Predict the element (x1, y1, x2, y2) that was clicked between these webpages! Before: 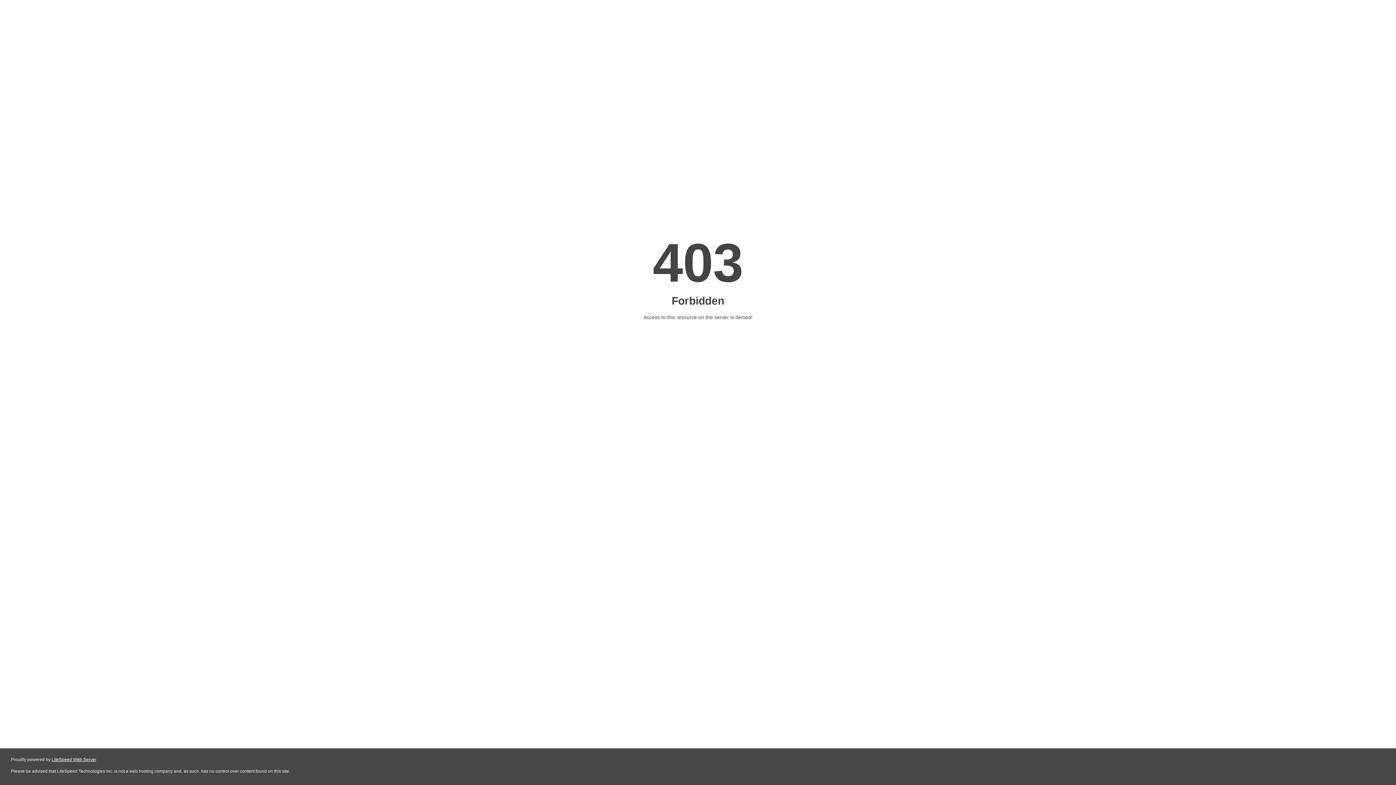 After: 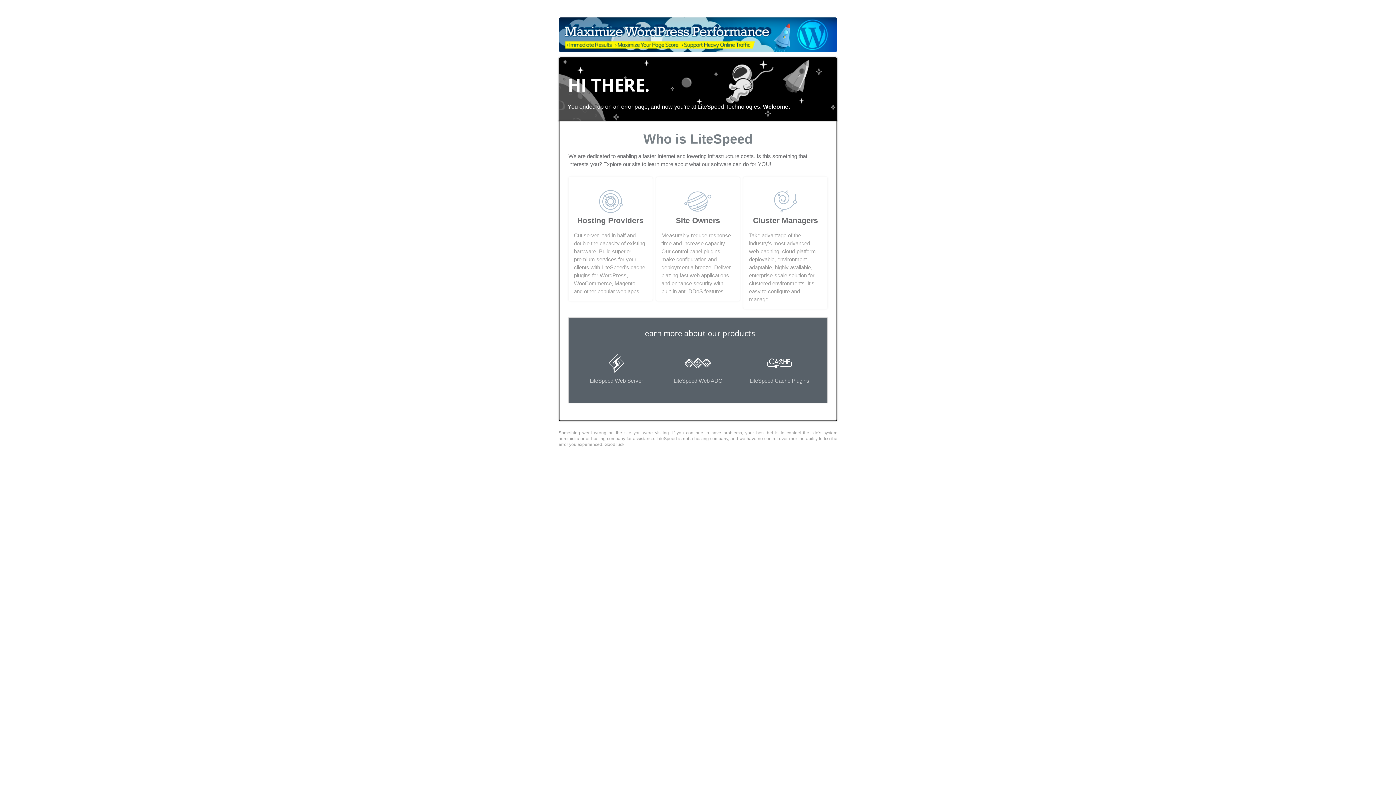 Action: bbox: (51, 757, 96, 762) label: LiteSpeed Web Server